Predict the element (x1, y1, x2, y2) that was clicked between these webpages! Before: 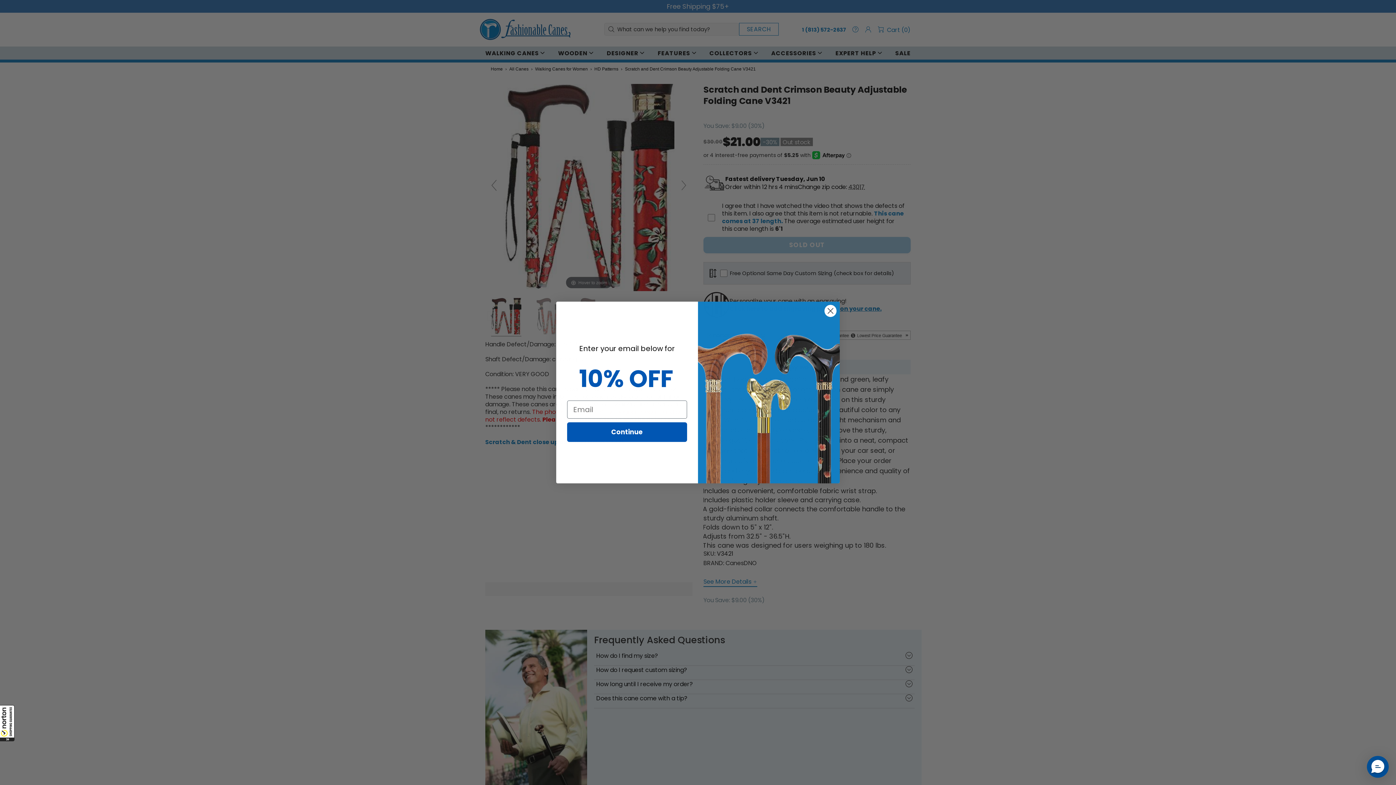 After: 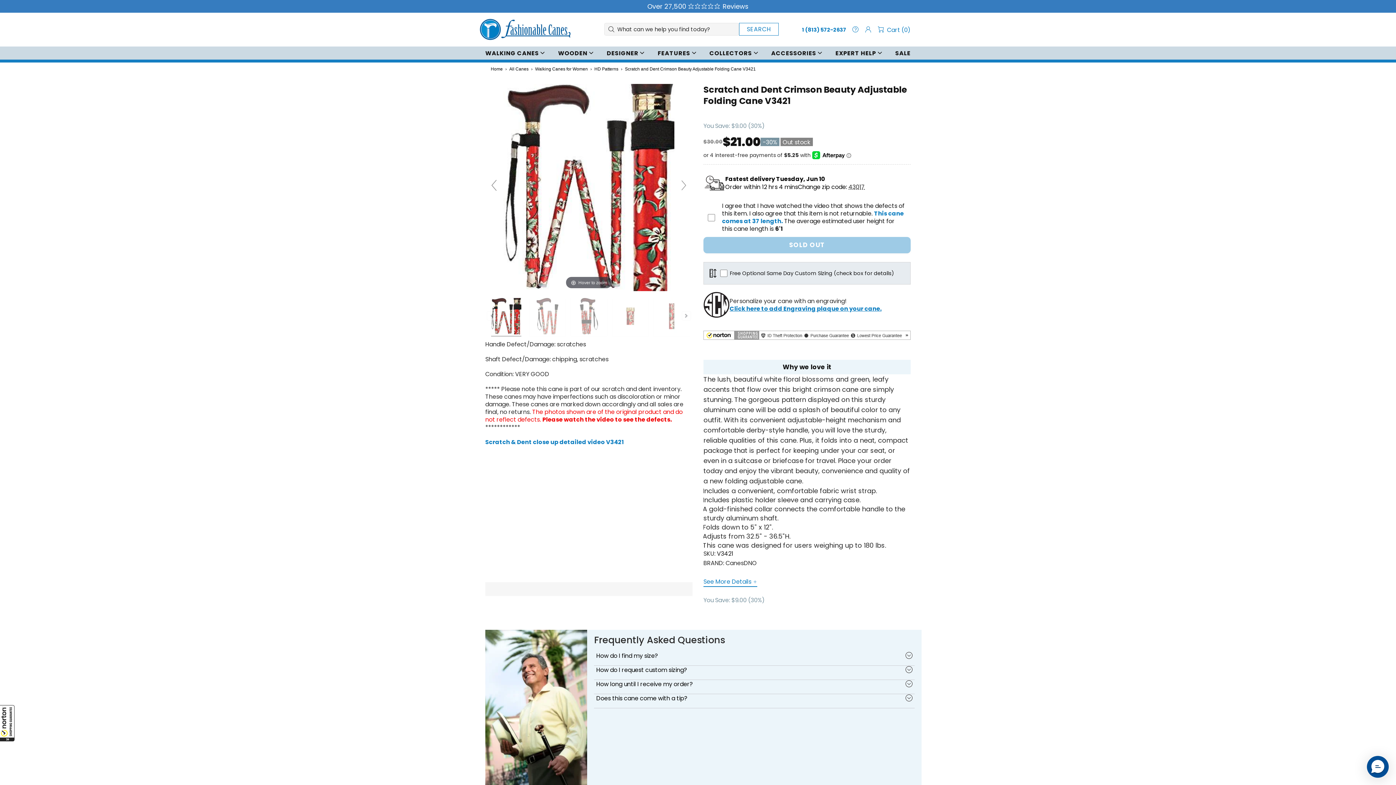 Action: bbox: (824, 304, 837, 317) label: Close dialog